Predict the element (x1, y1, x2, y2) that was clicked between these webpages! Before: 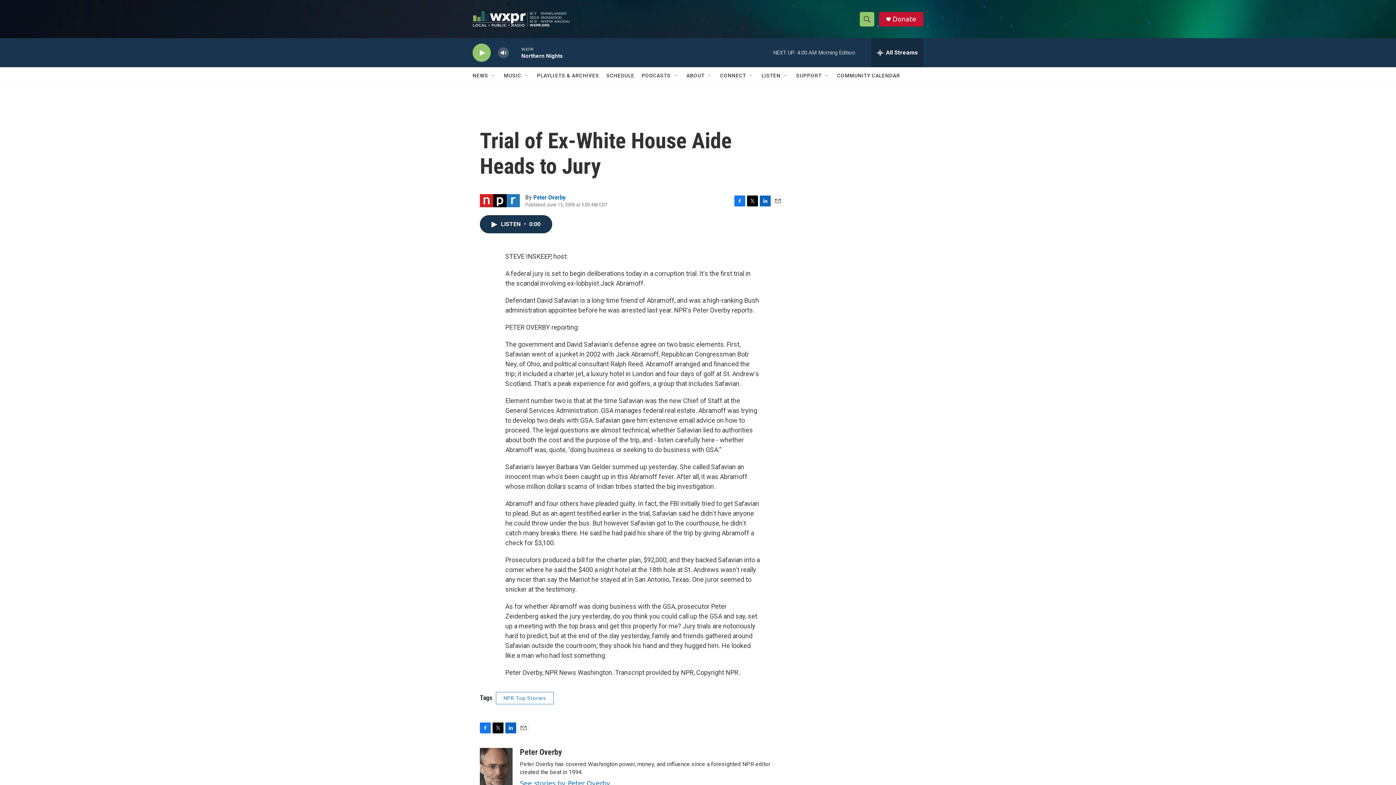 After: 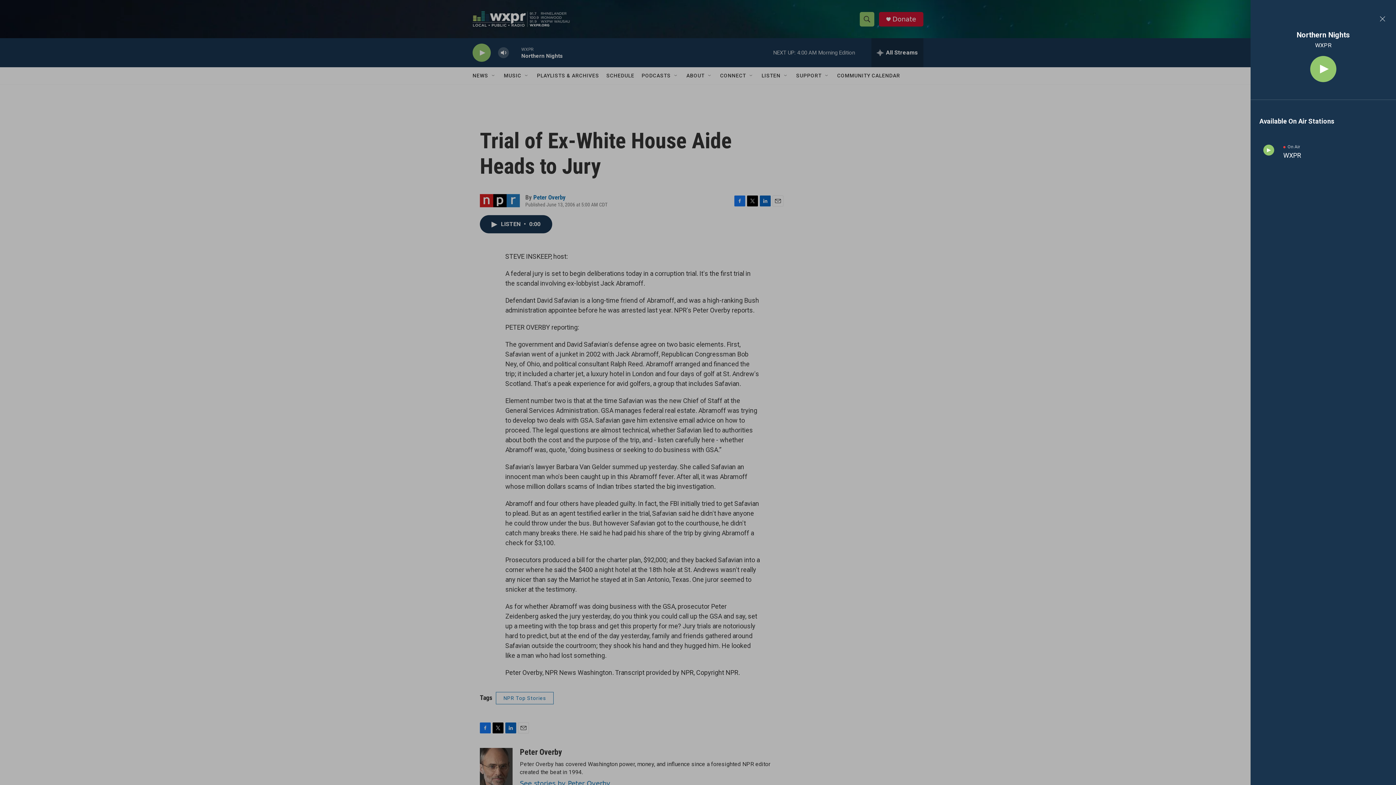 Action: bbox: (871, 38, 923, 67) label: all streams